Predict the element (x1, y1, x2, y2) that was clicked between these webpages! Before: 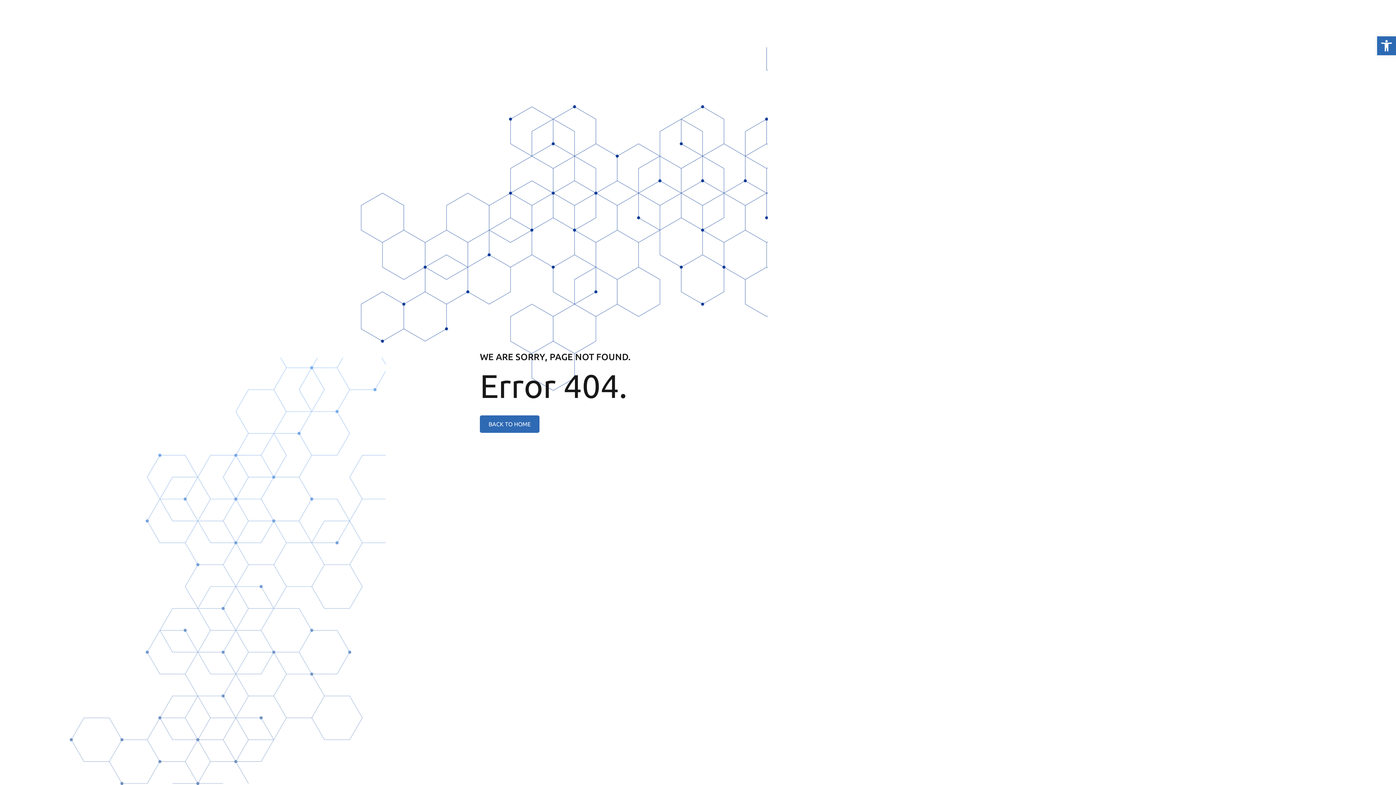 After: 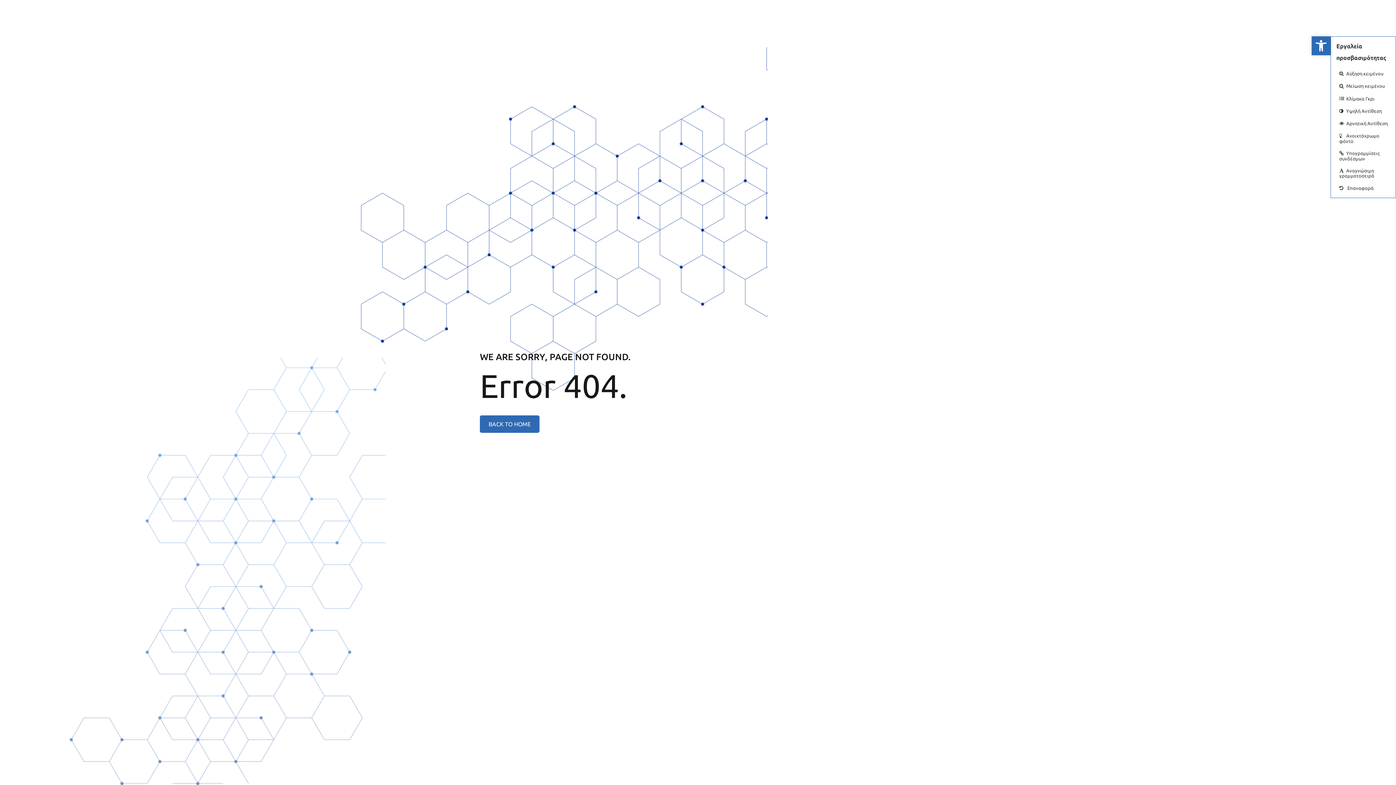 Action: bbox: (1377, 36, 1396, 55) label: Ανοίξτε τη γραμμή εργαλείων